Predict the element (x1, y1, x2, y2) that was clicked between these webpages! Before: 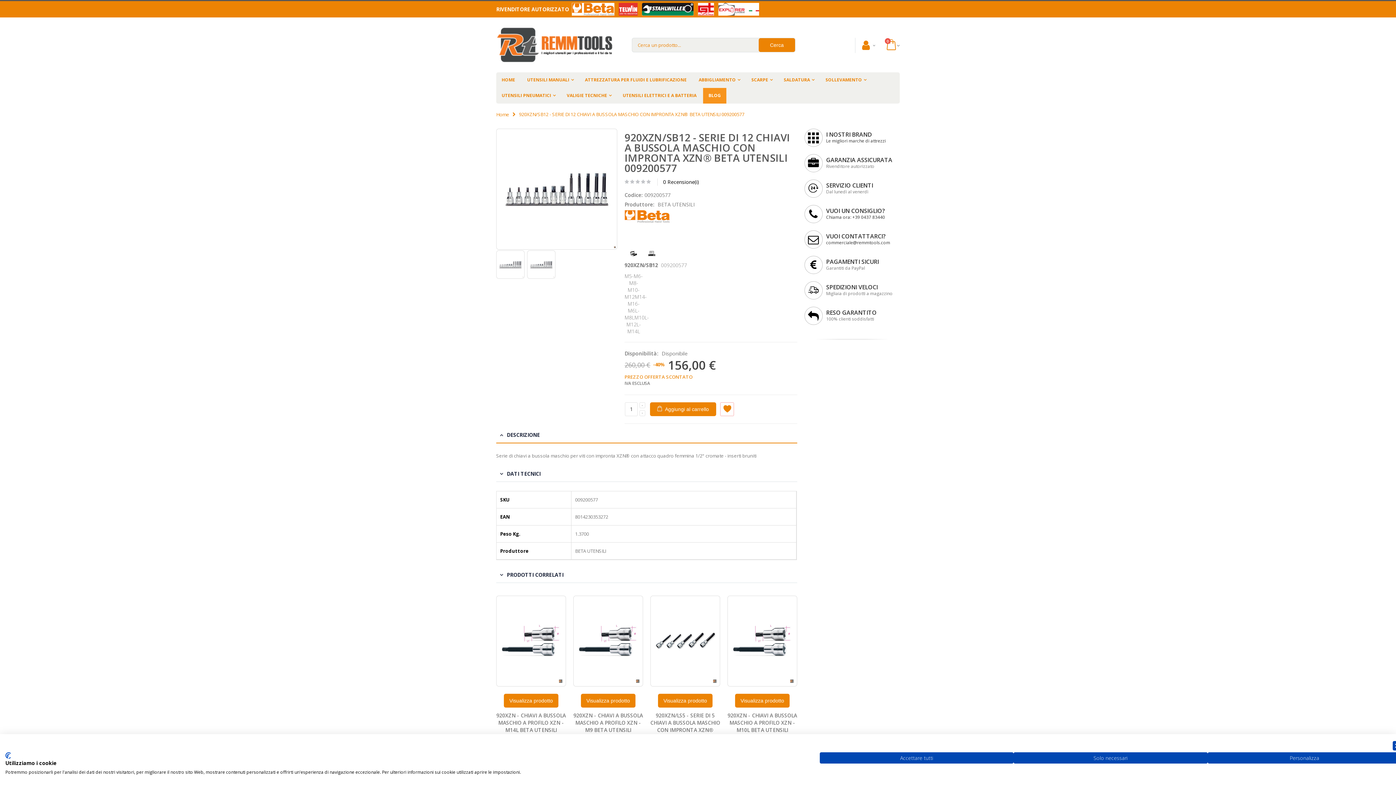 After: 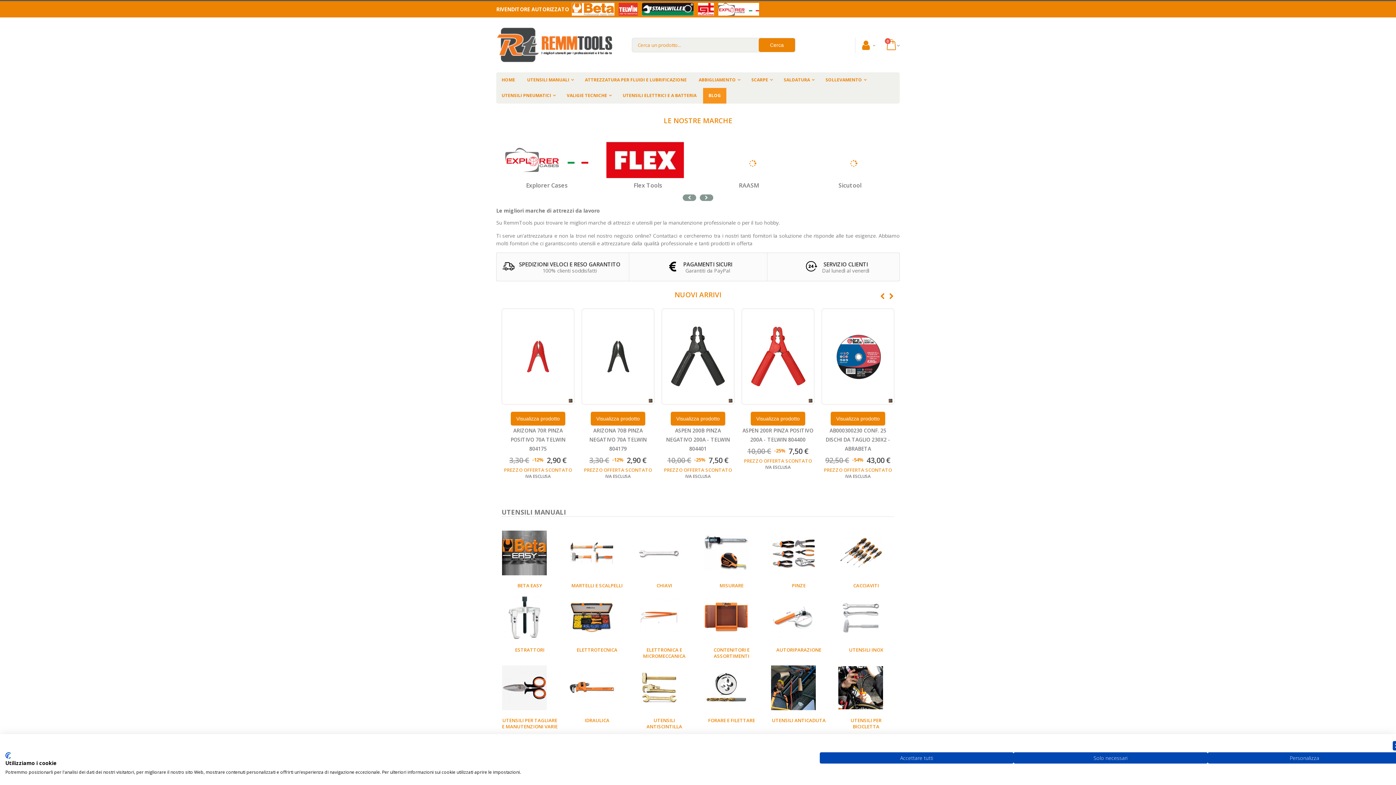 Action: bbox: (496, 111, 509, 117) label: Home